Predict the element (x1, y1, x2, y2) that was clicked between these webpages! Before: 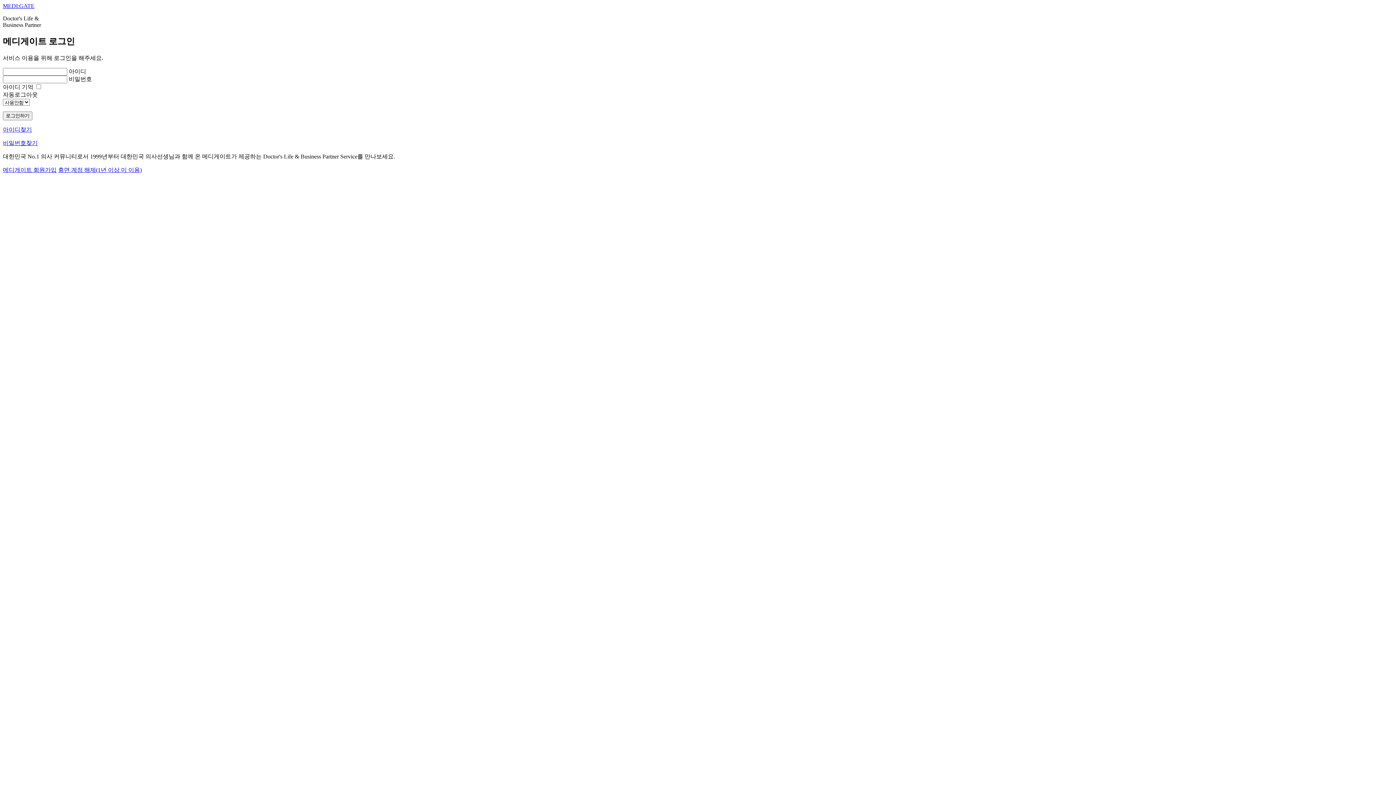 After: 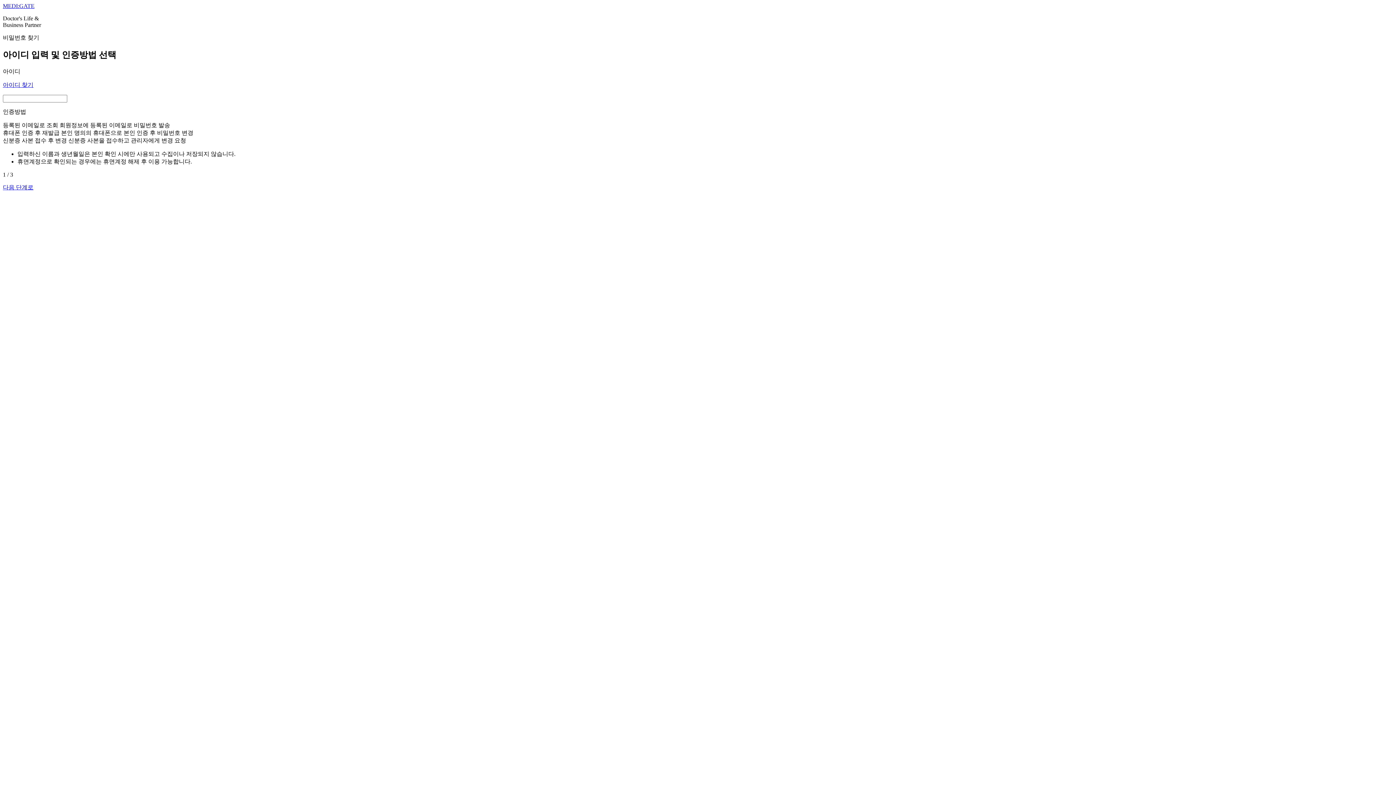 Action: bbox: (2, 139, 37, 146) label: 비밀번호찾기